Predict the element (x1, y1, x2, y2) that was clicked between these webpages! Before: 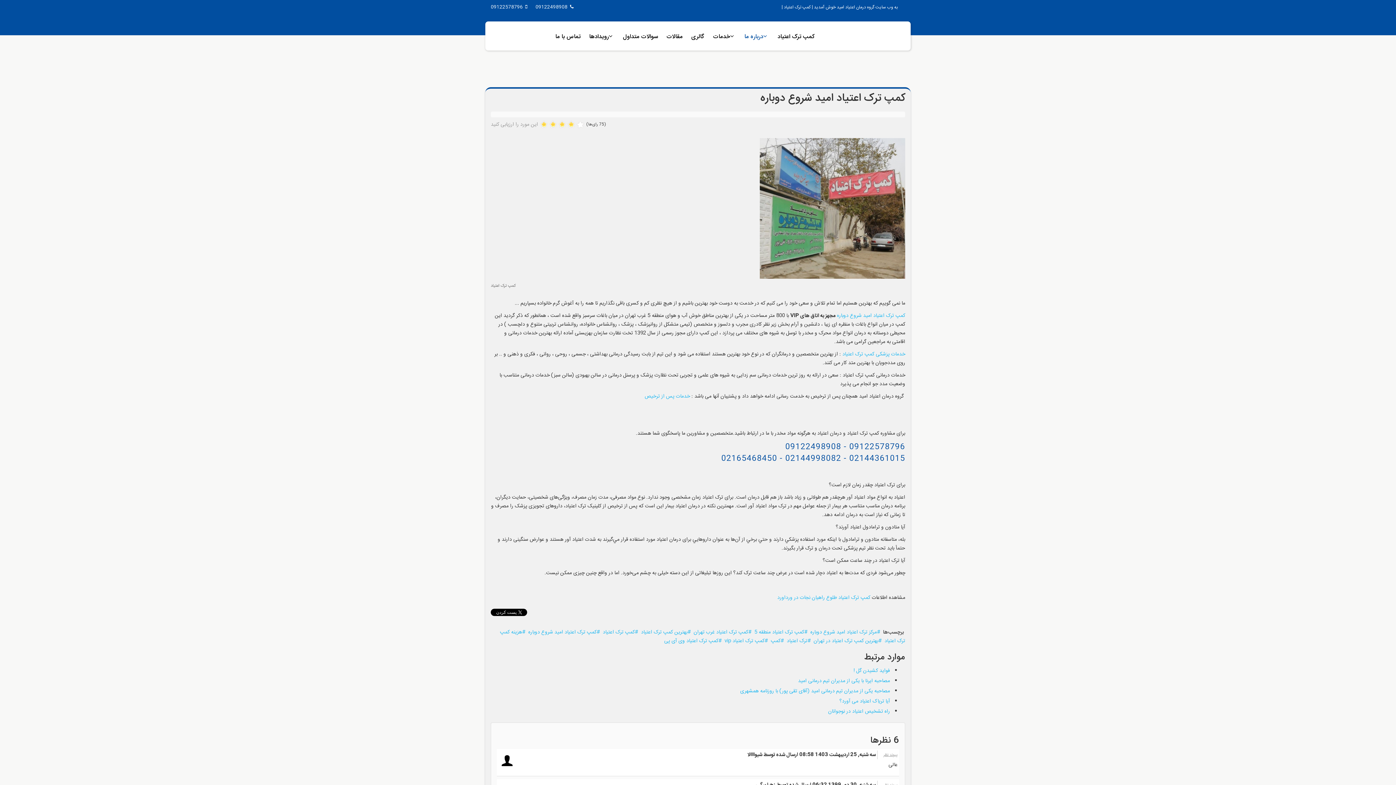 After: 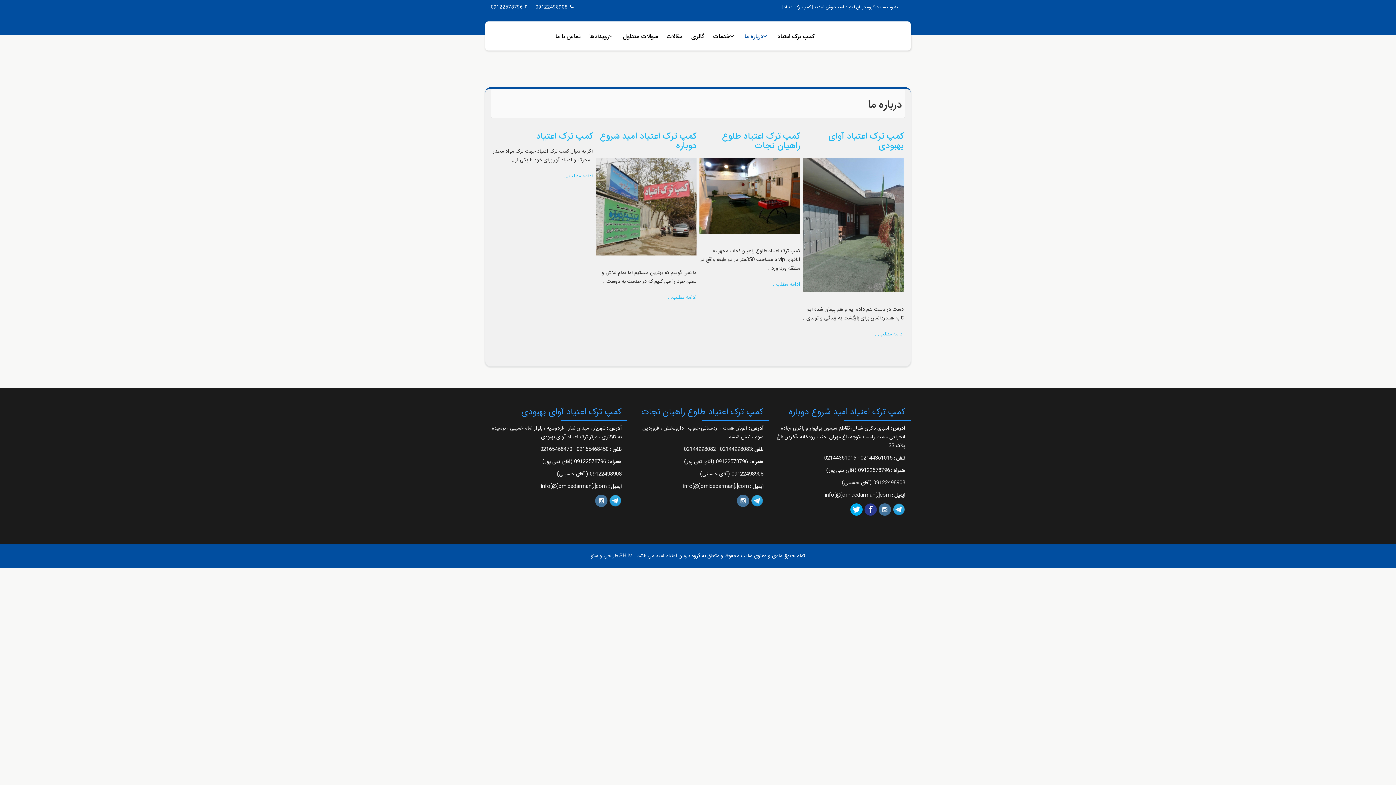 Action: bbox: (740, 21, 773, 51) label: درباره ما